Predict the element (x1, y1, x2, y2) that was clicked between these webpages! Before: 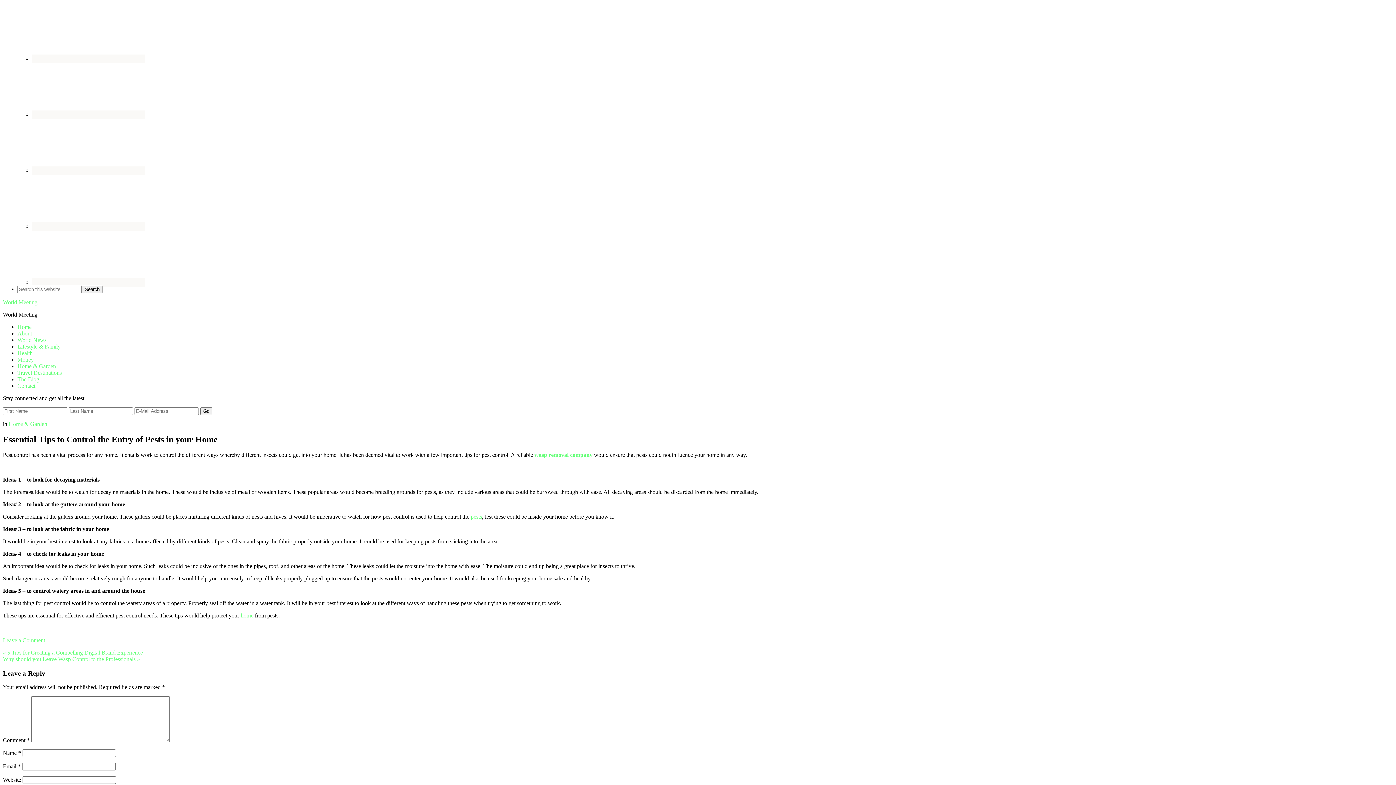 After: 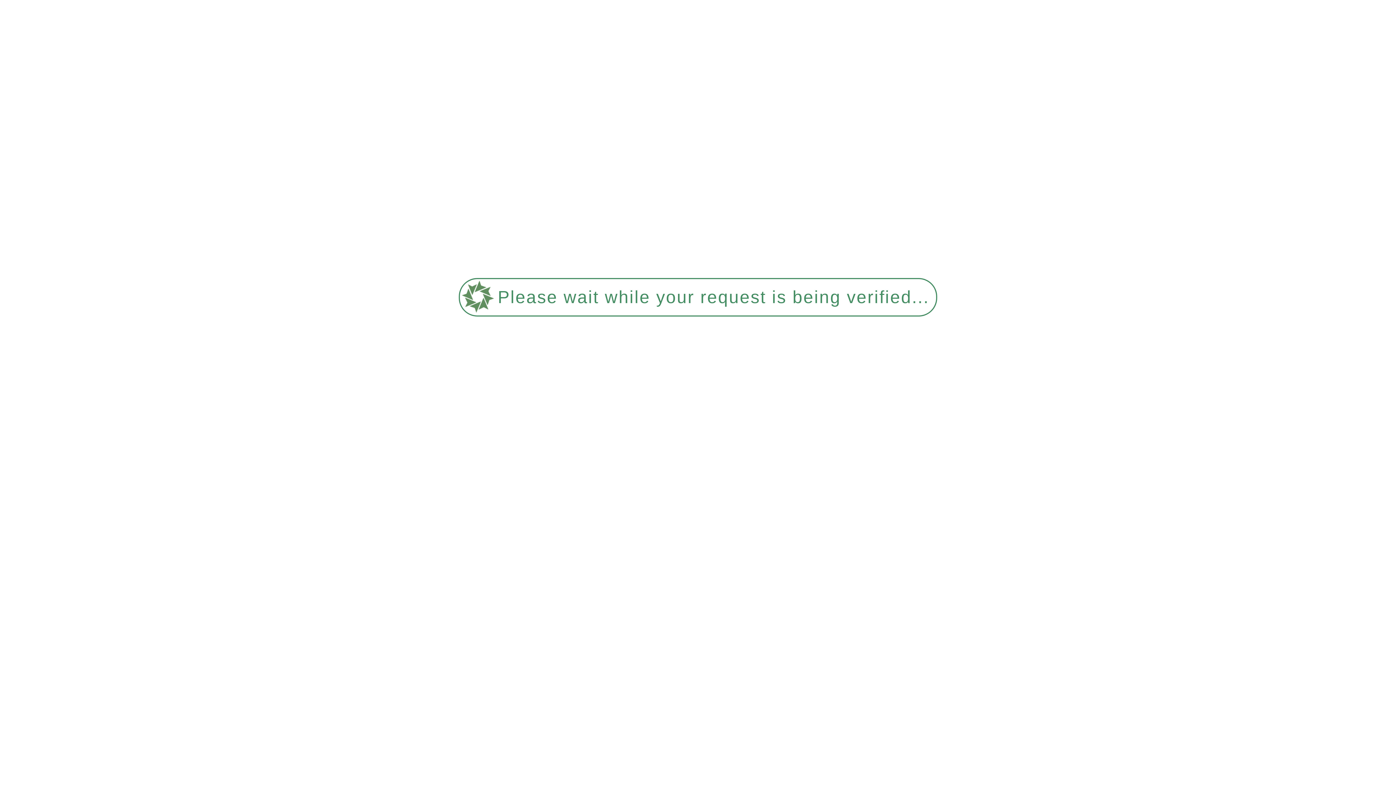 Action: label: Health bbox: (17, 350, 32, 356)